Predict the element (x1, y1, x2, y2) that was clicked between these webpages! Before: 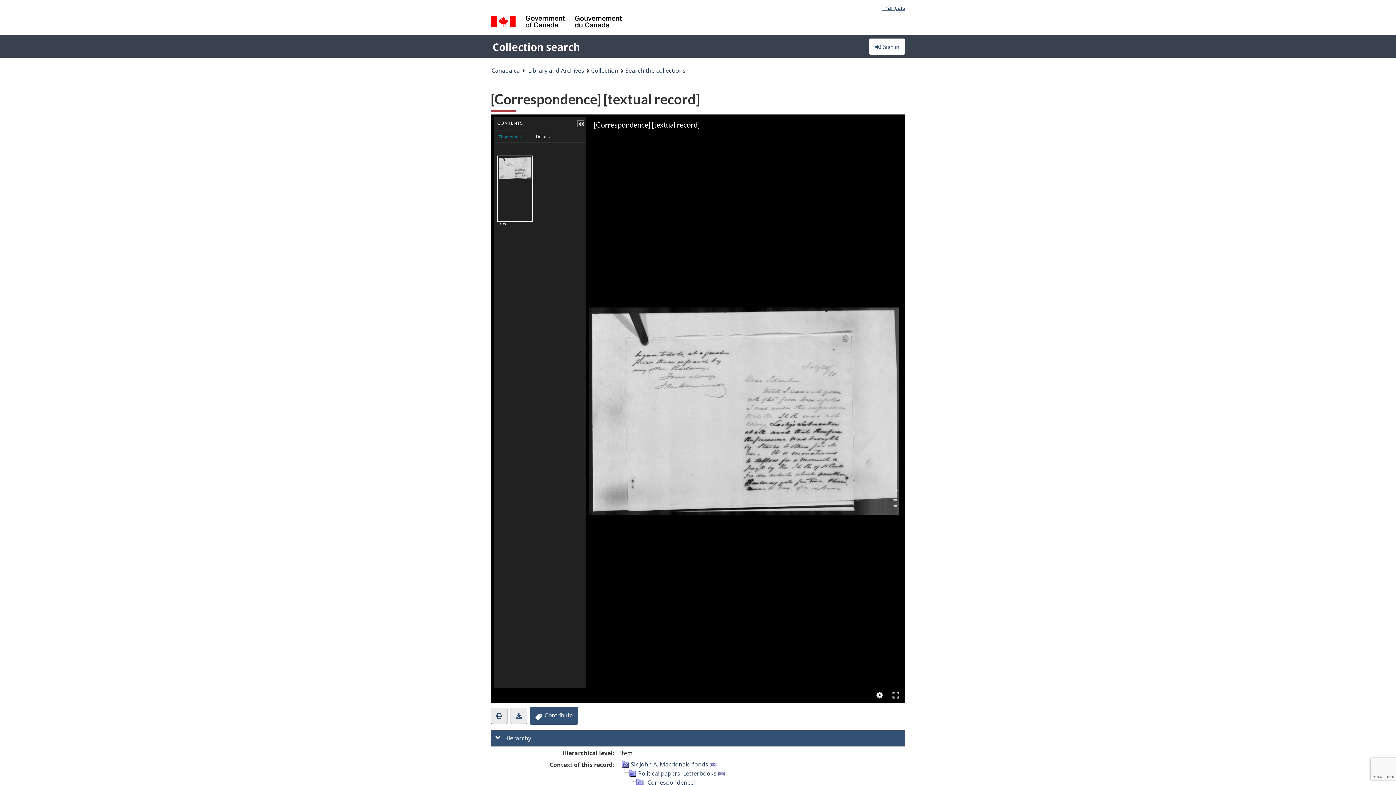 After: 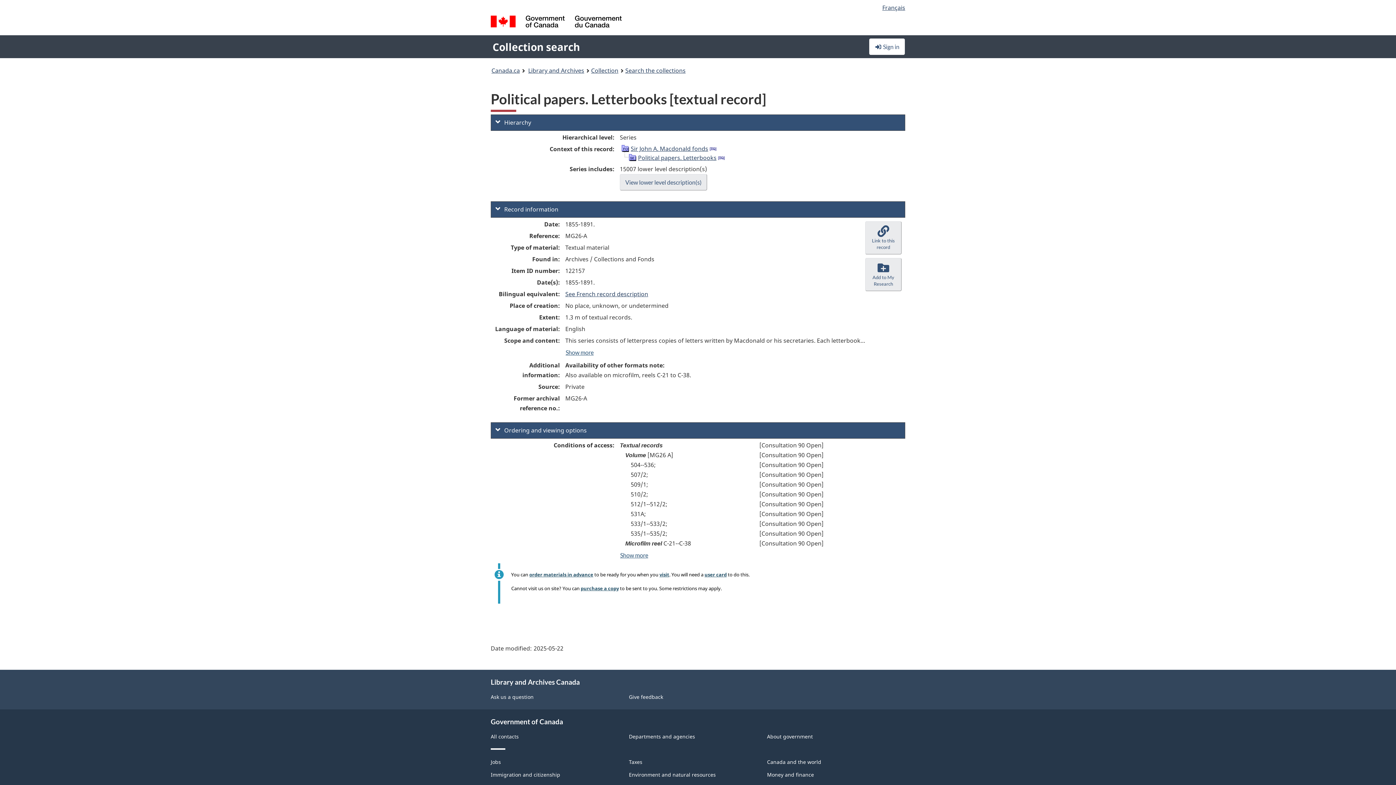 Action: label: Political papers. Letterbooks bbox: (638, 769, 716, 777)